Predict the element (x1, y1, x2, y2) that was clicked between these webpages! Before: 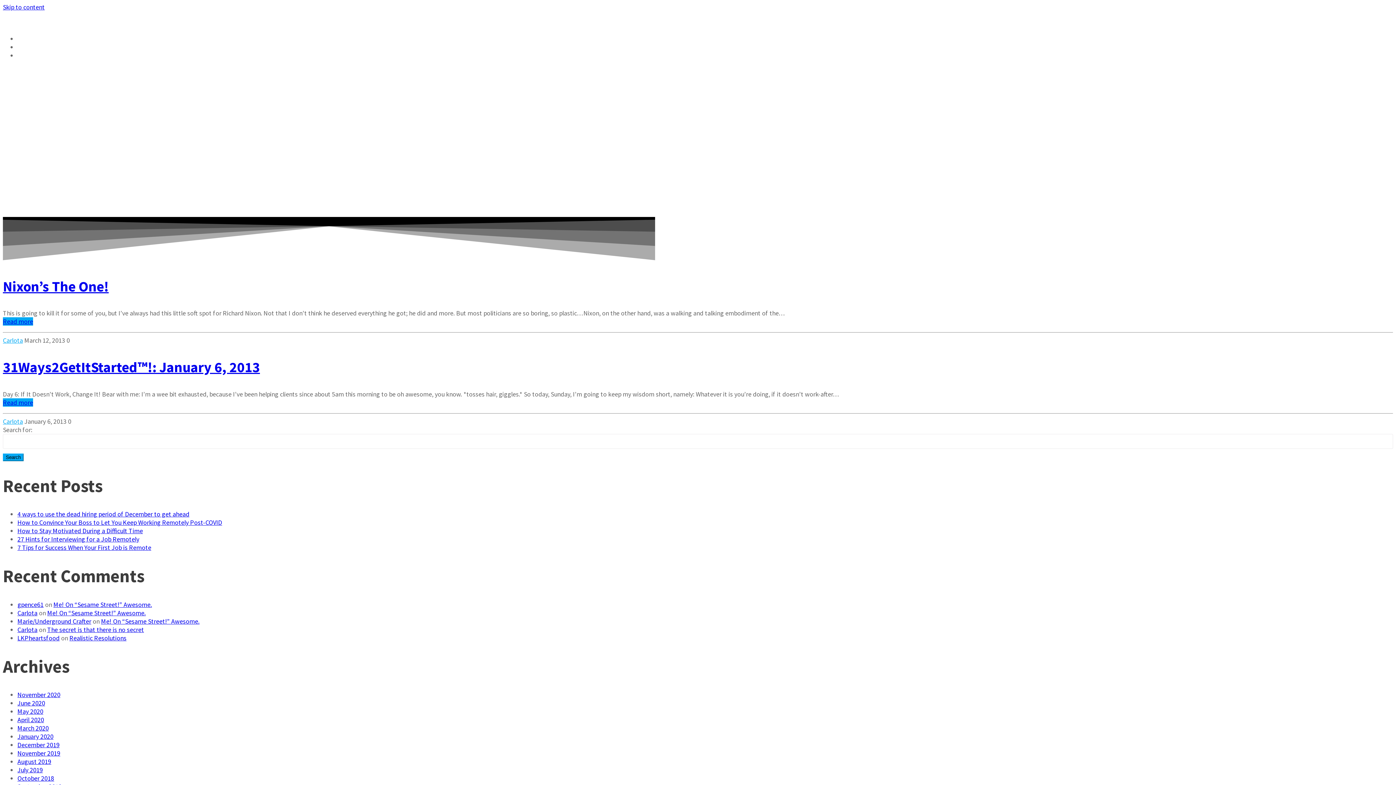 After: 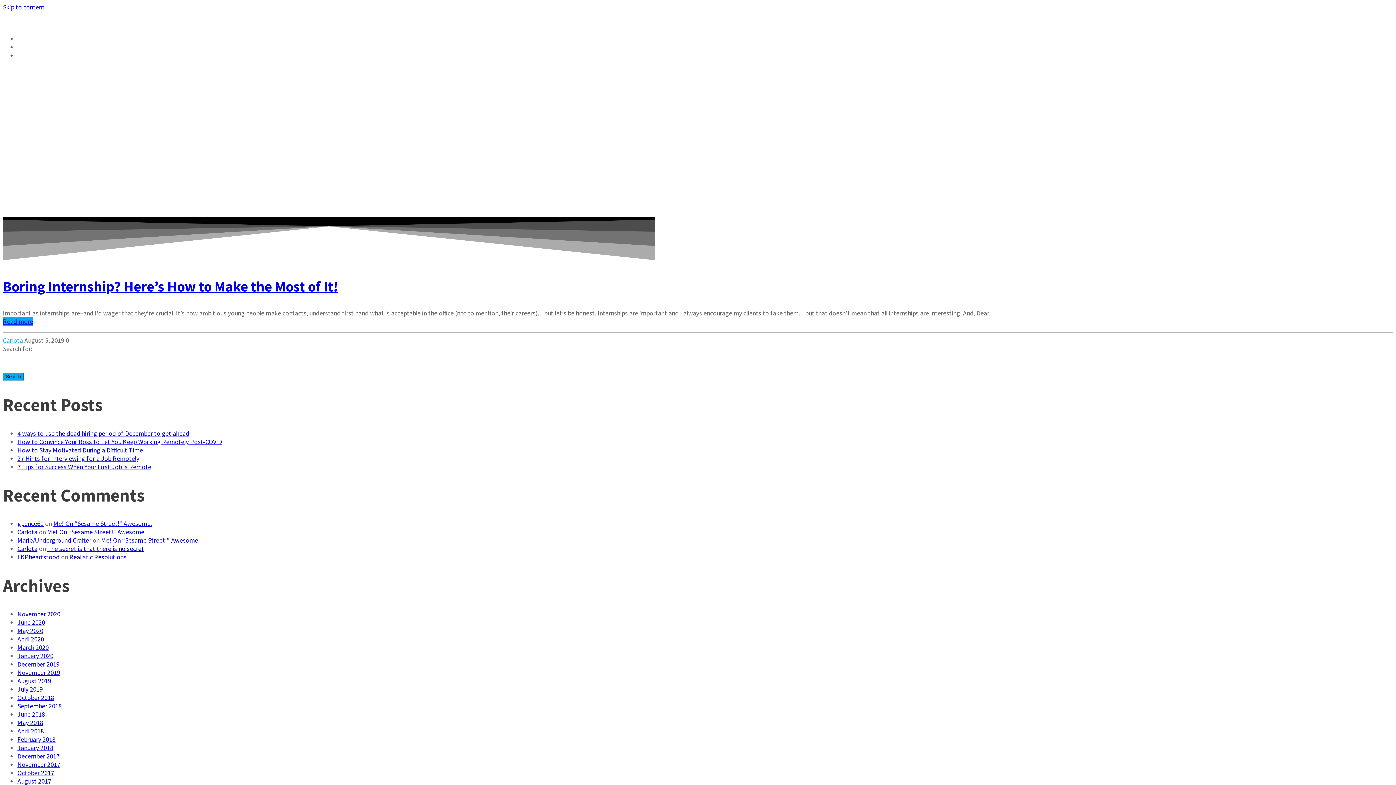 Action: label: August 2019 bbox: (17, 757, 51, 766)